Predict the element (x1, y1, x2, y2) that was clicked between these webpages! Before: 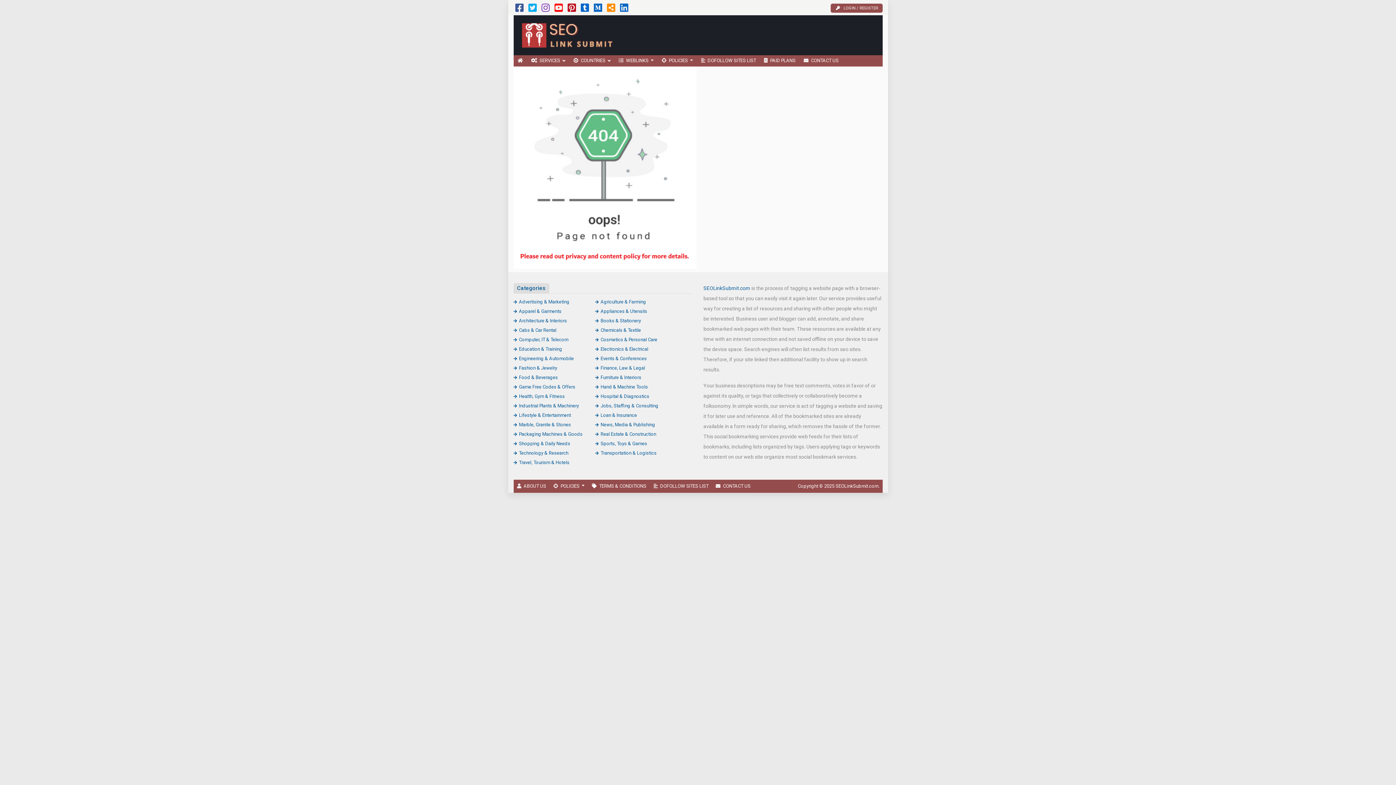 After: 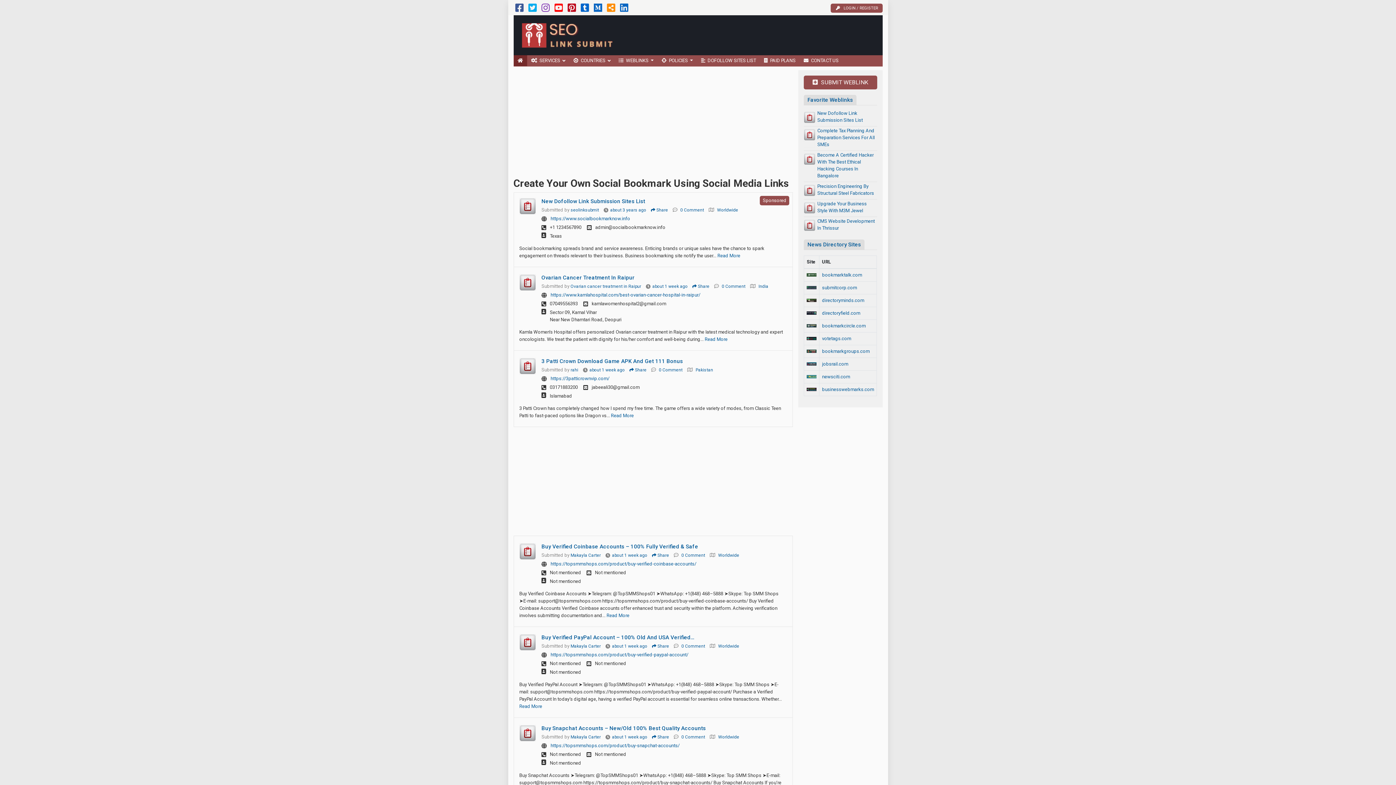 Action: bbox: (703, 285, 750, 291) label: SEOLinkSubmit.com